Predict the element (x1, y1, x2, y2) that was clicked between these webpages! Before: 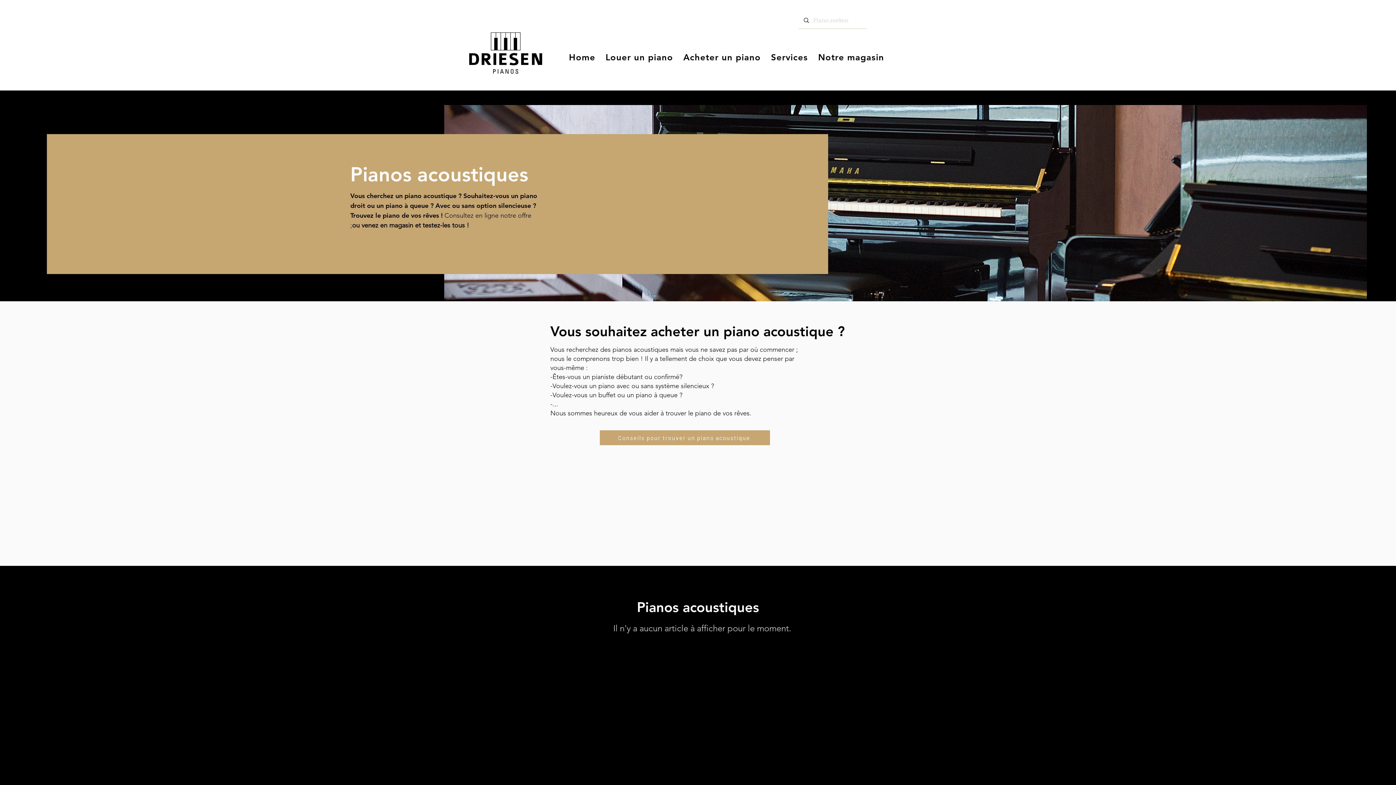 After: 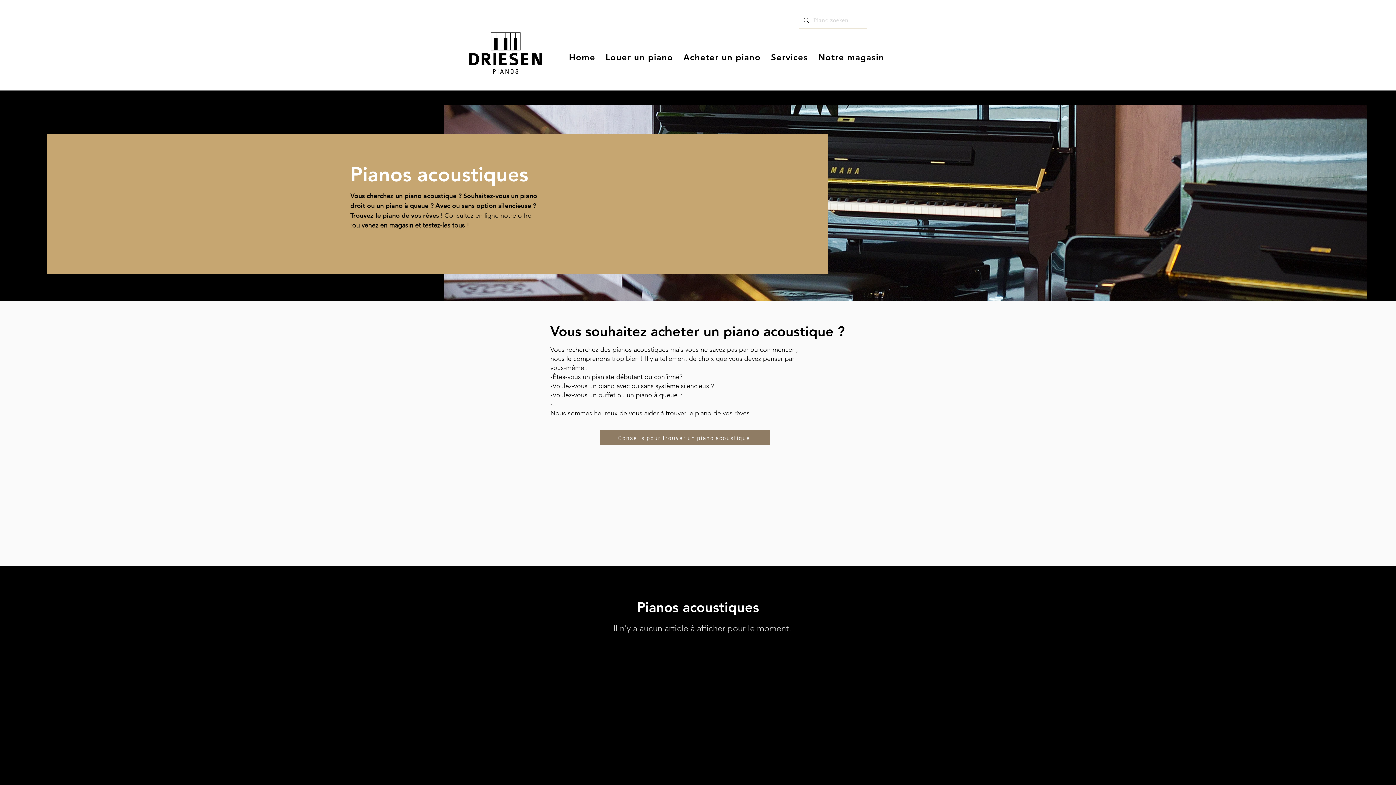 Action: bbox: (600, 430, 770, 445) label: Conseils pour trouver un piano acoustique